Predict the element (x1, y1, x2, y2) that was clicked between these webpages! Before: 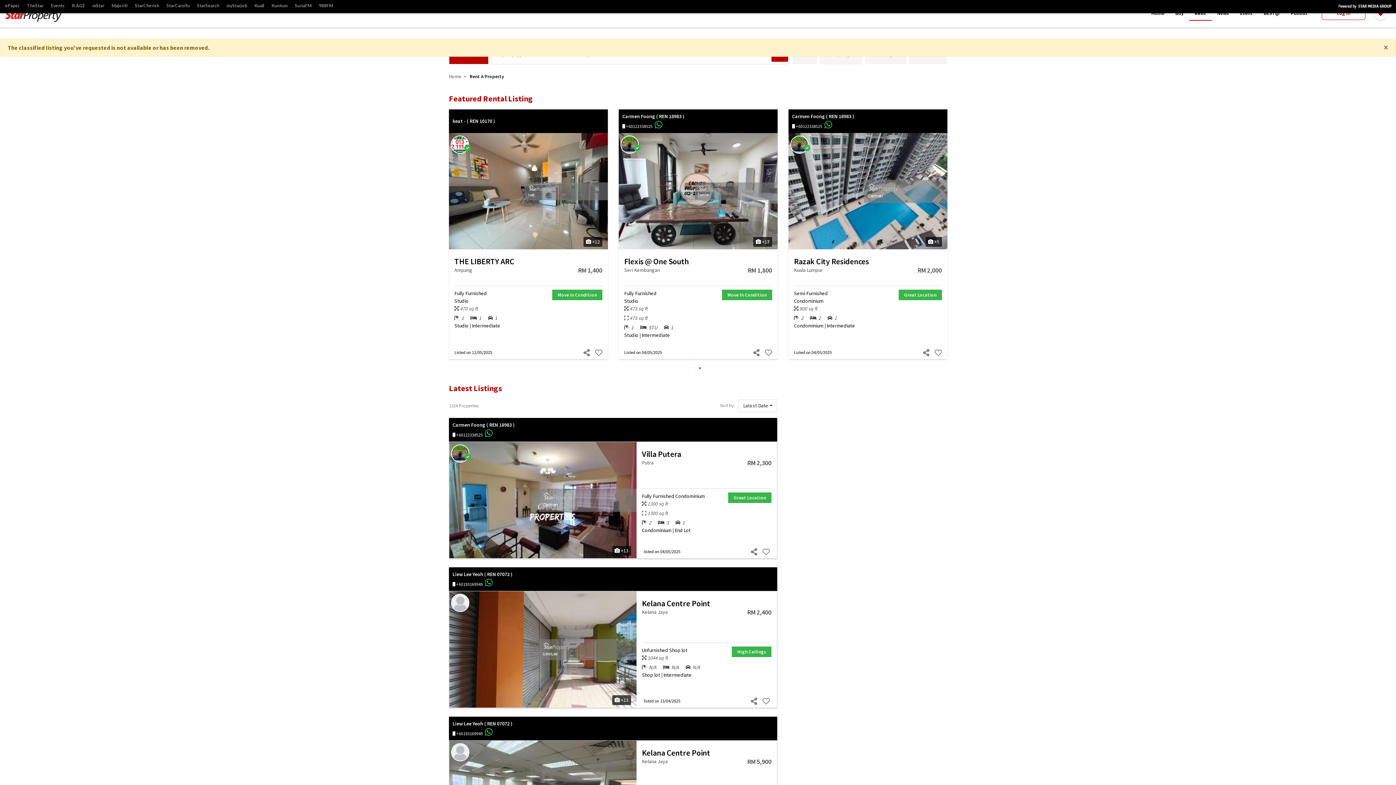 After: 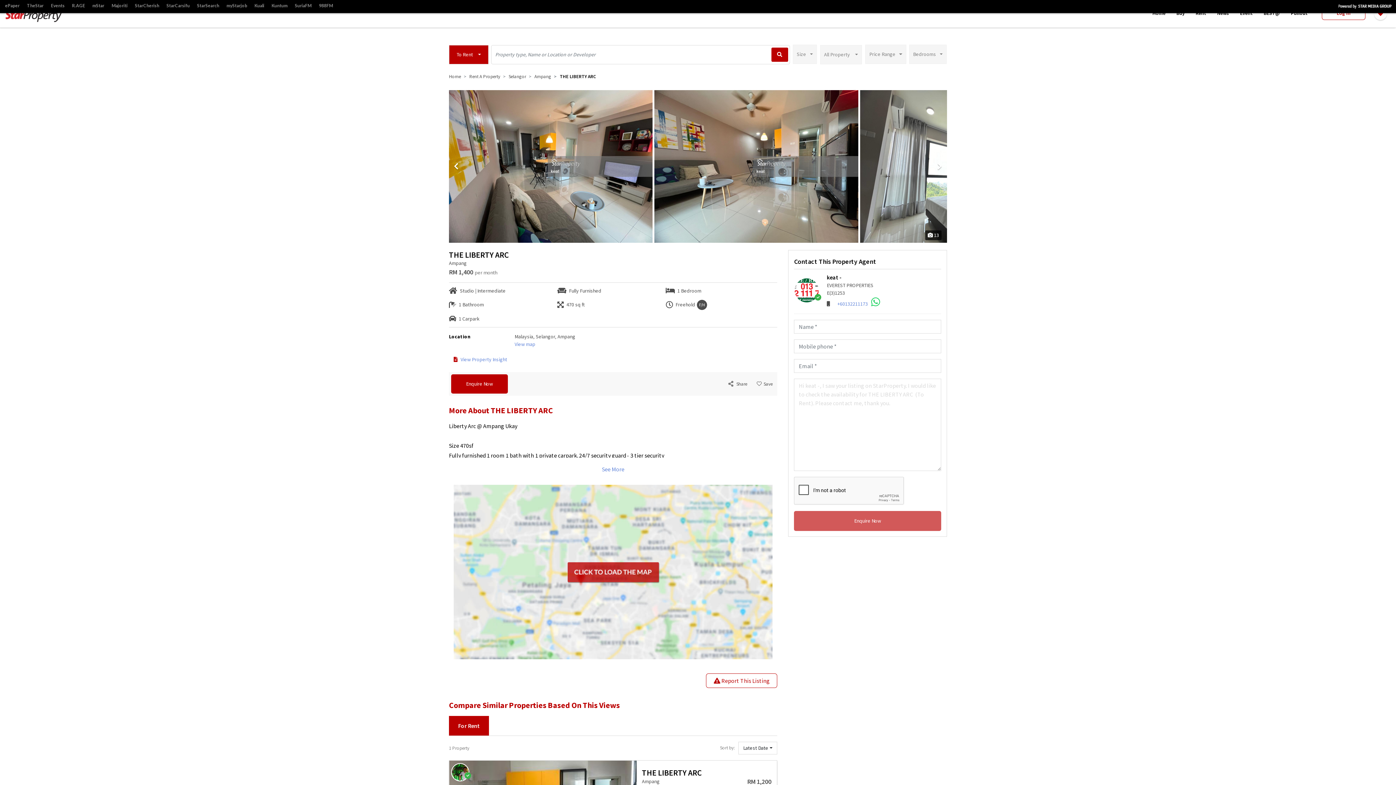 Action: bbox: (698, 222, 941, 229) label: RM 1,400